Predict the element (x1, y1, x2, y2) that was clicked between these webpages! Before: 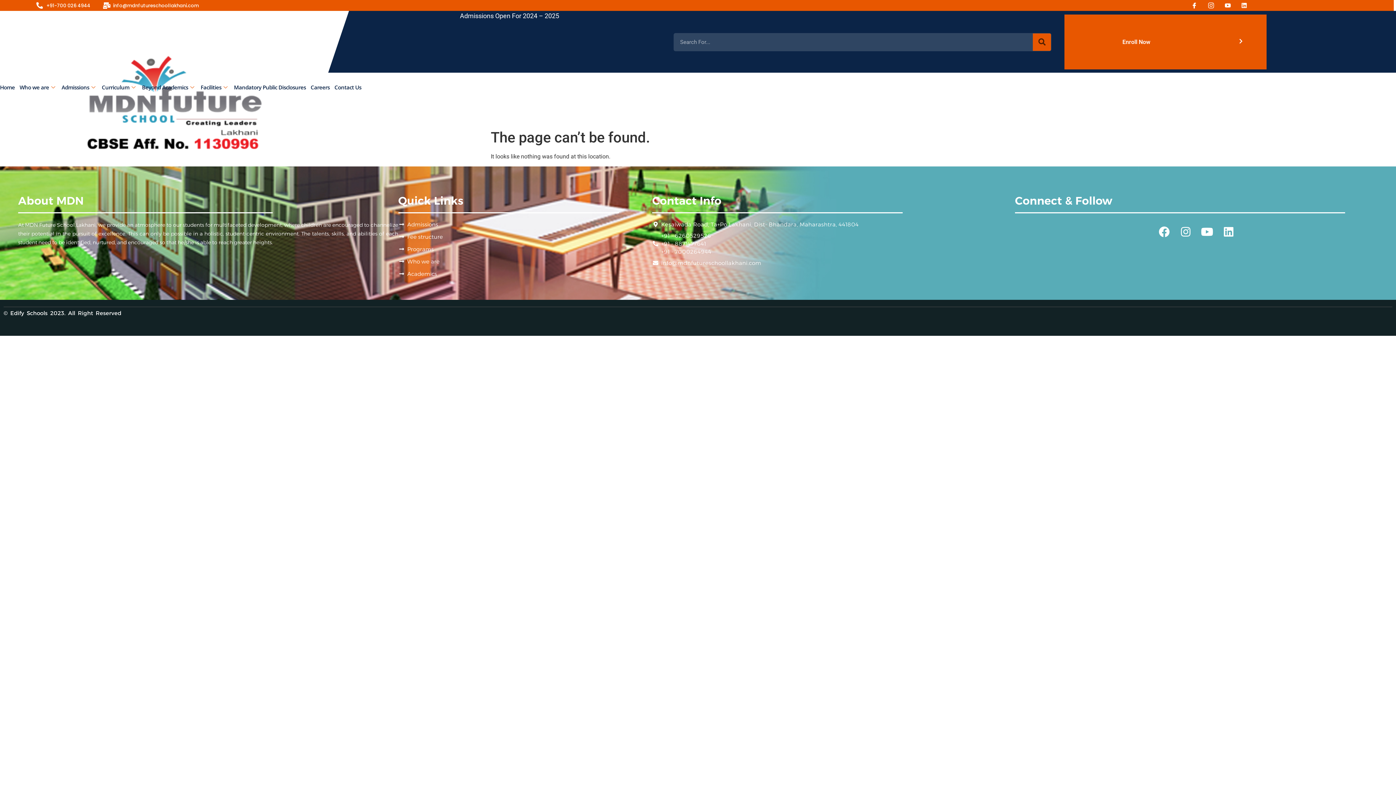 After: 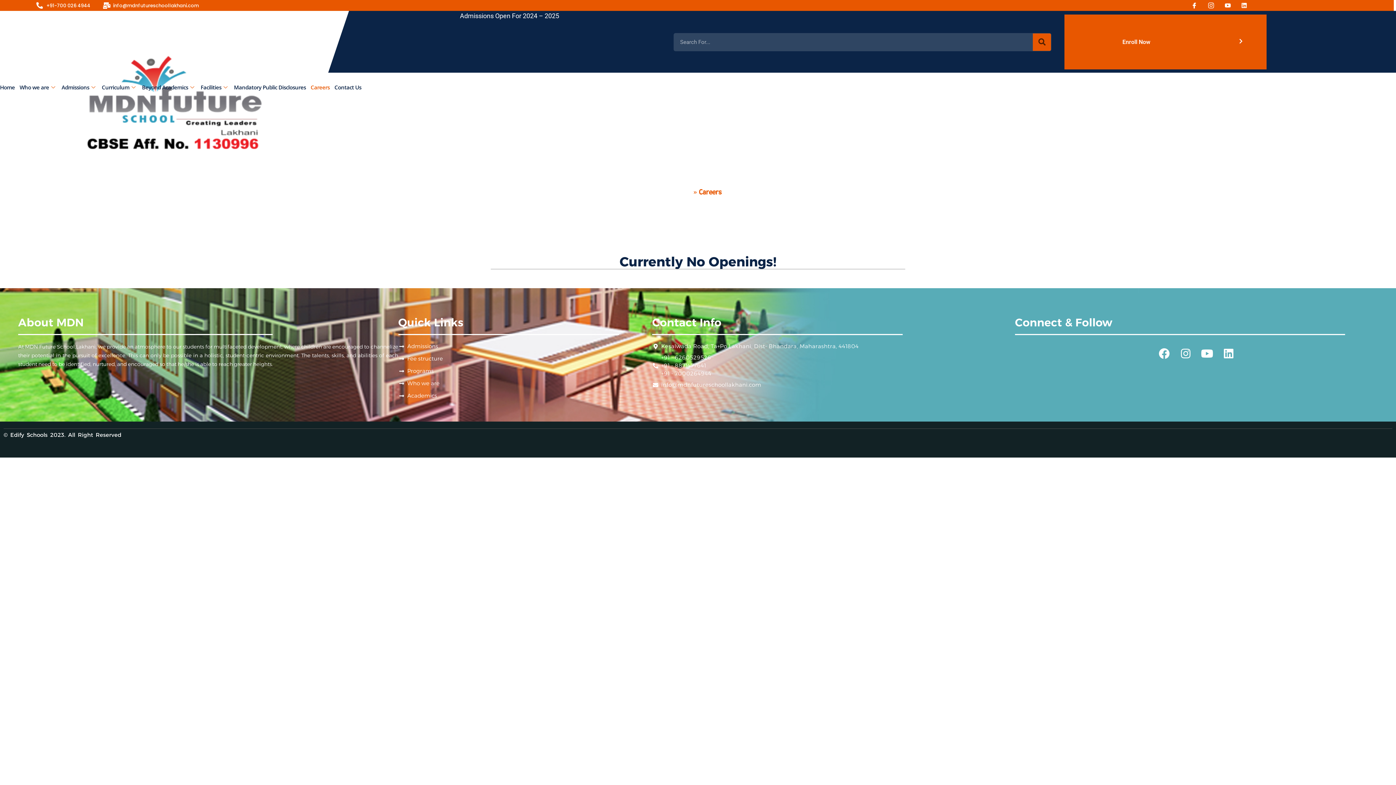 Action: label: Careers bbox: (310, 72, 334, 101)